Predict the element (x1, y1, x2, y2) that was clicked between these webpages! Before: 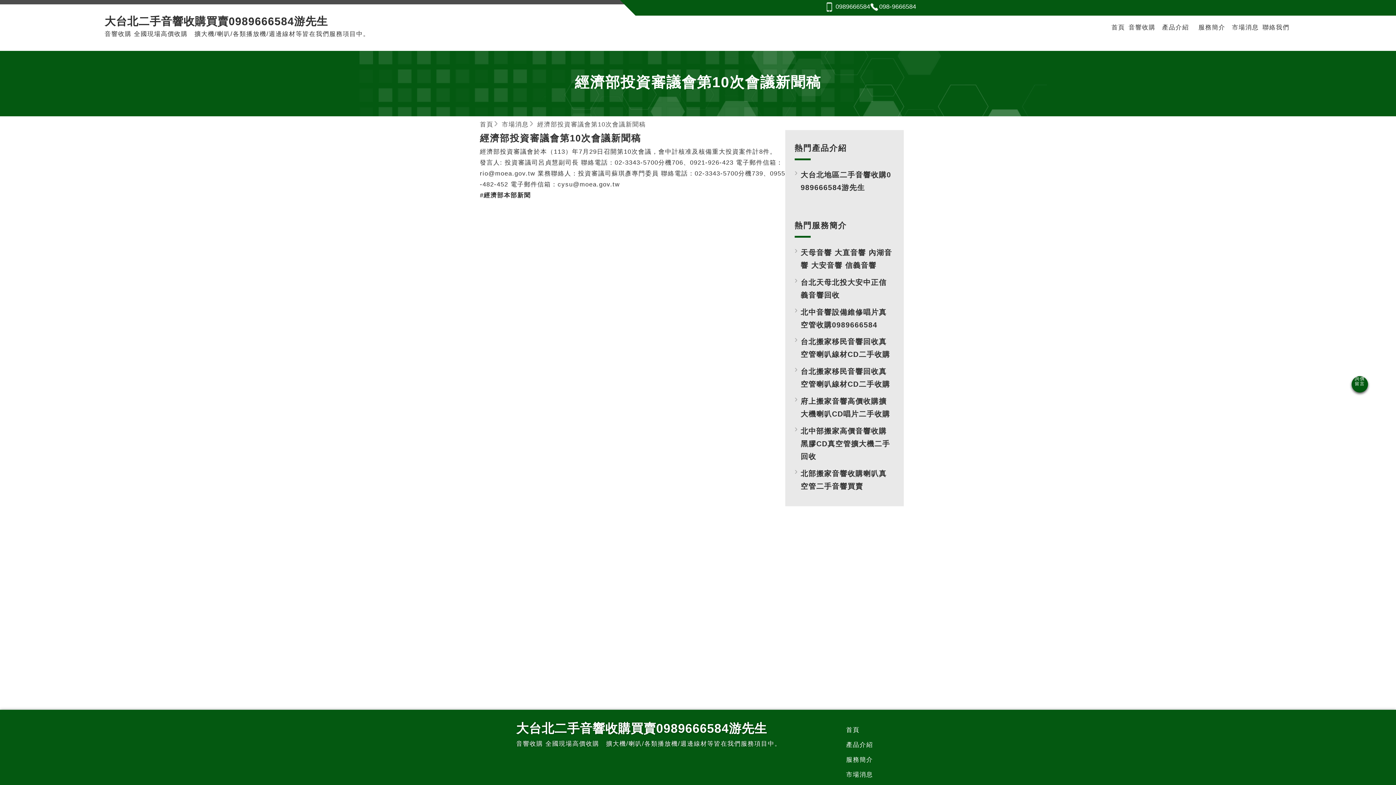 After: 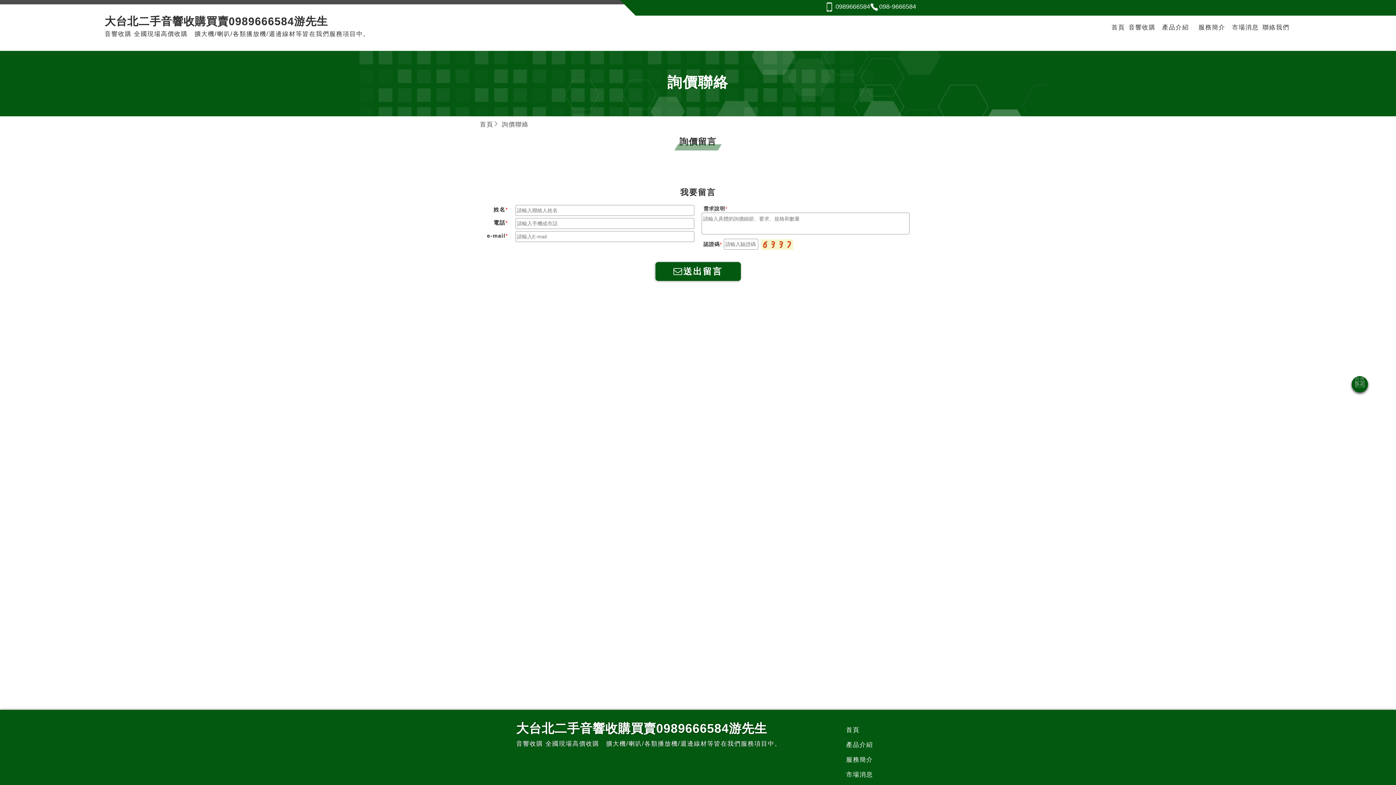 Action: label: 聯絡我們 bbox: (1261, 20, 1291, 34)